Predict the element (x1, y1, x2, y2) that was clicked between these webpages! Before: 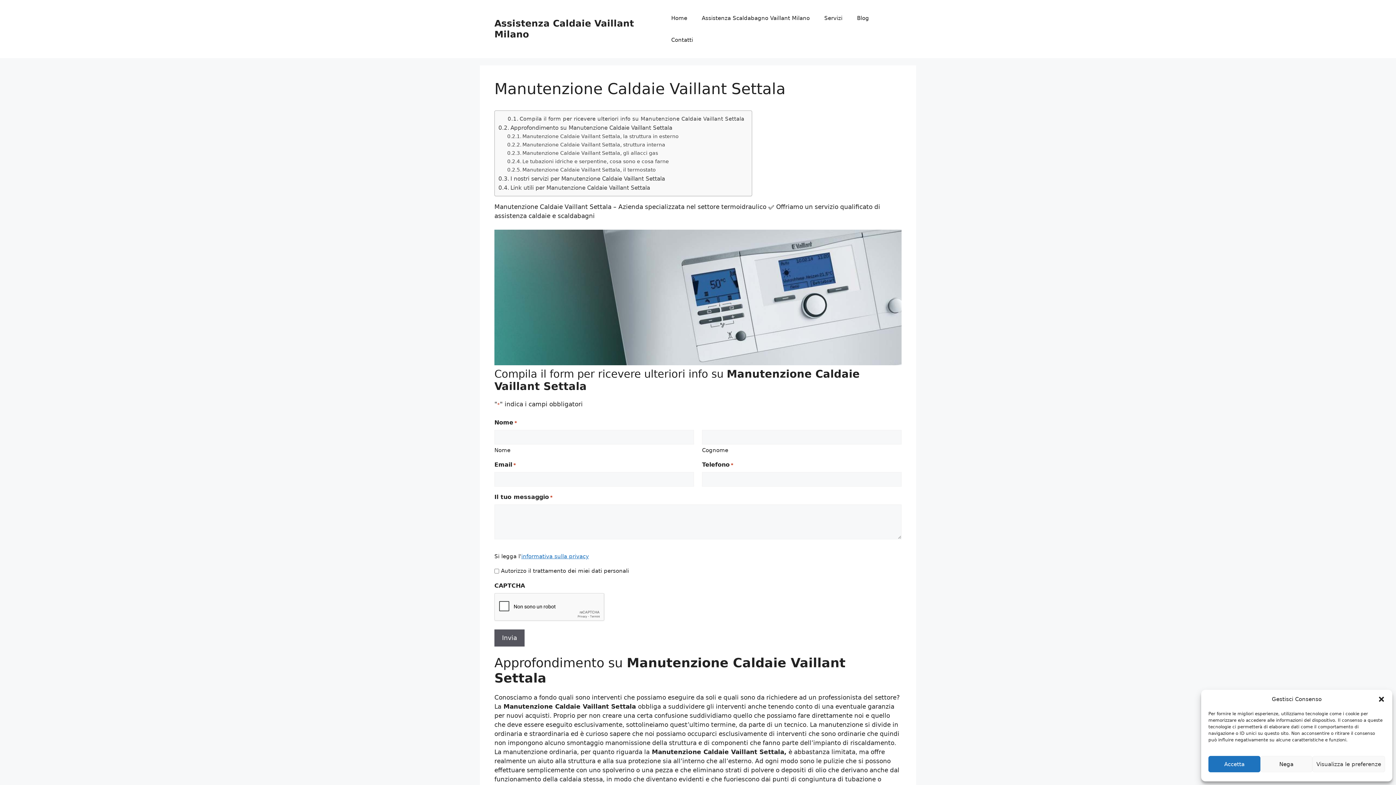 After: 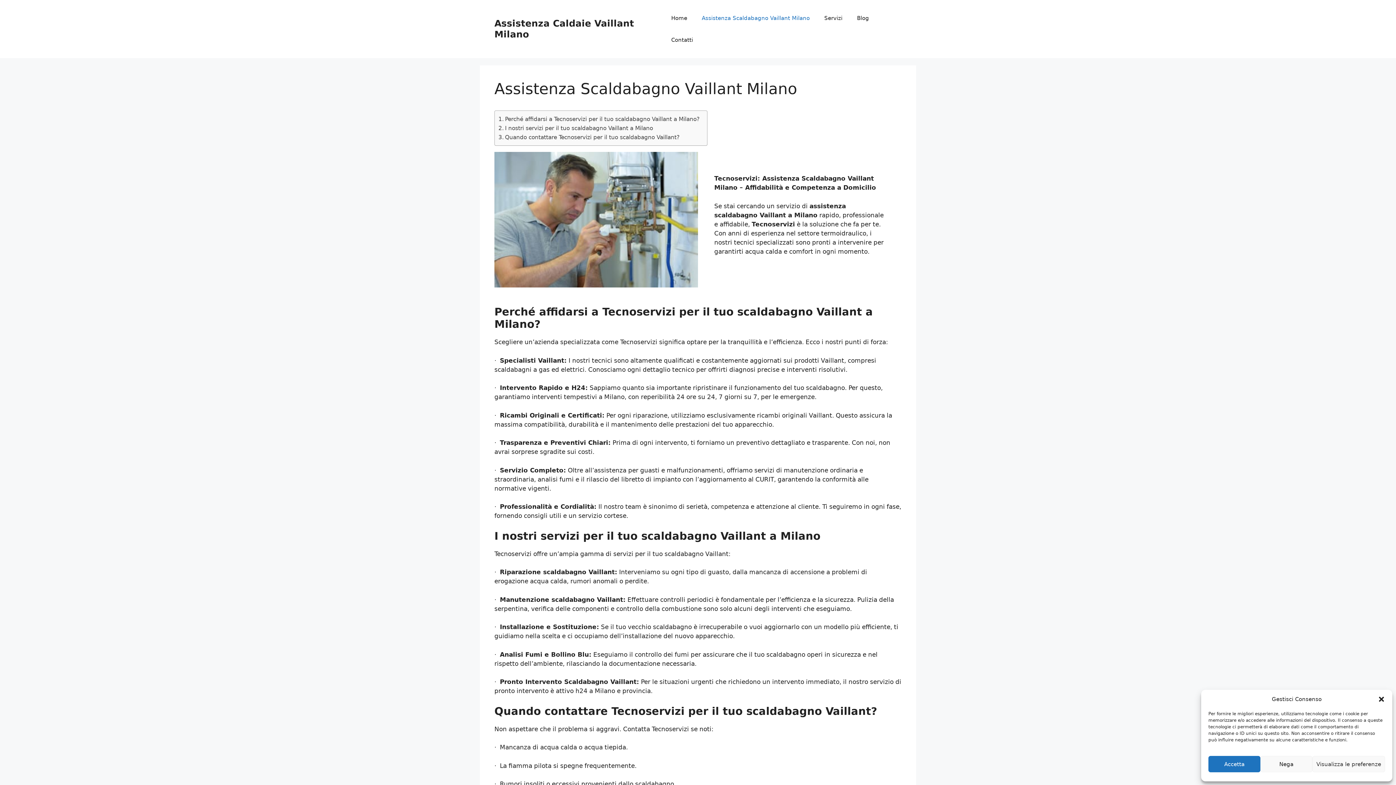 Action: label: Assistenza Scaldabagno Vaillant Milano bbox: (694, 7, 817, 29)